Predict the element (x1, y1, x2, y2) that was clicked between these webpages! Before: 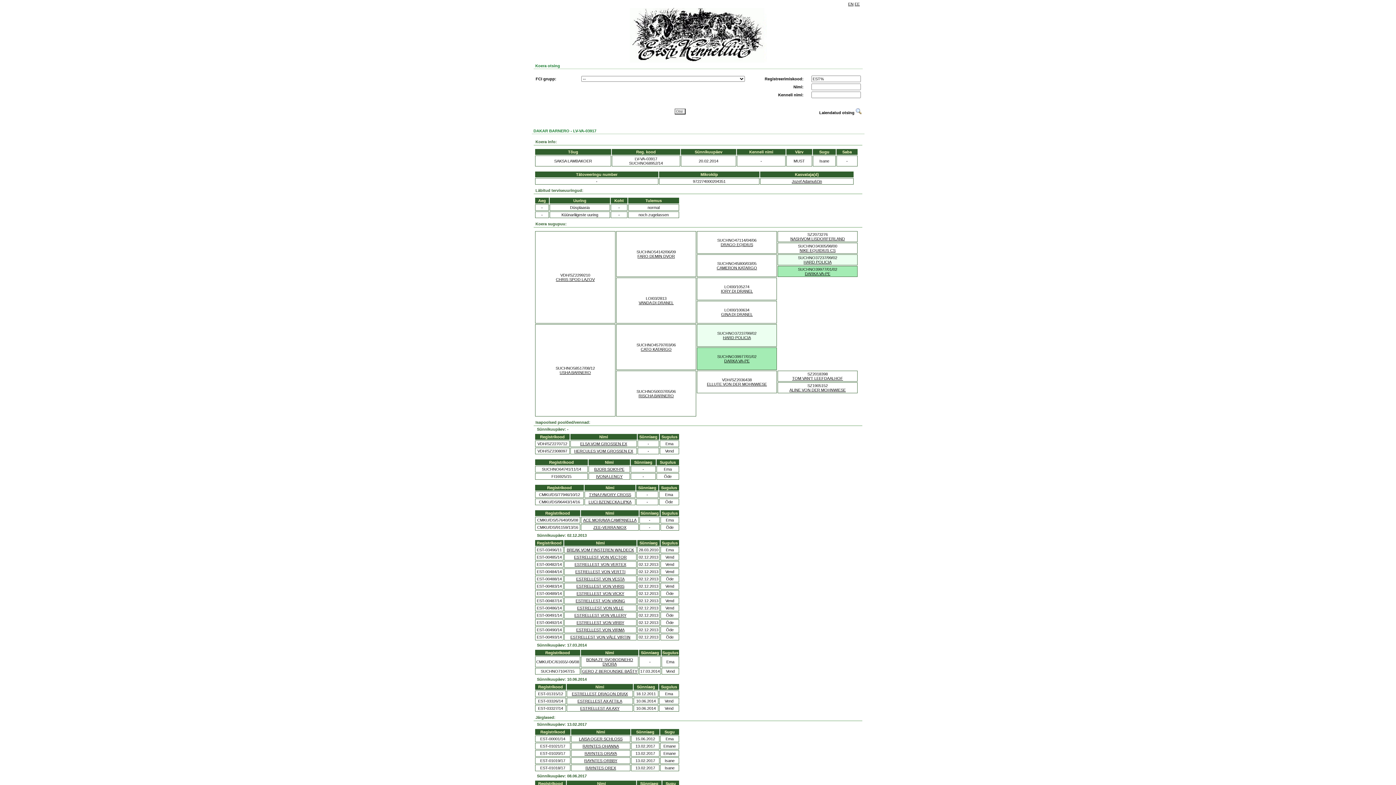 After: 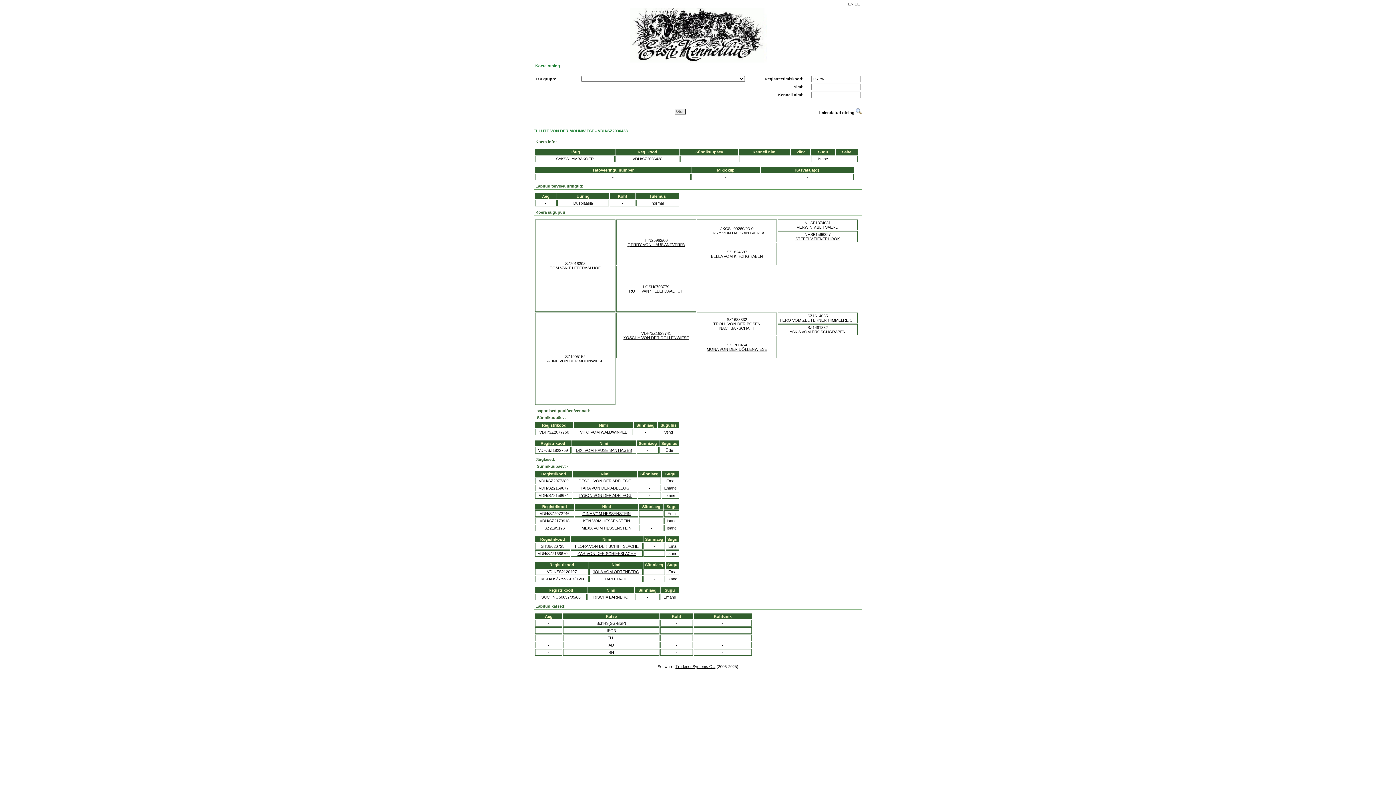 Action: label: ELLUTE VON DER MOHNWIESE bbox: (707, 382, 767, 386)